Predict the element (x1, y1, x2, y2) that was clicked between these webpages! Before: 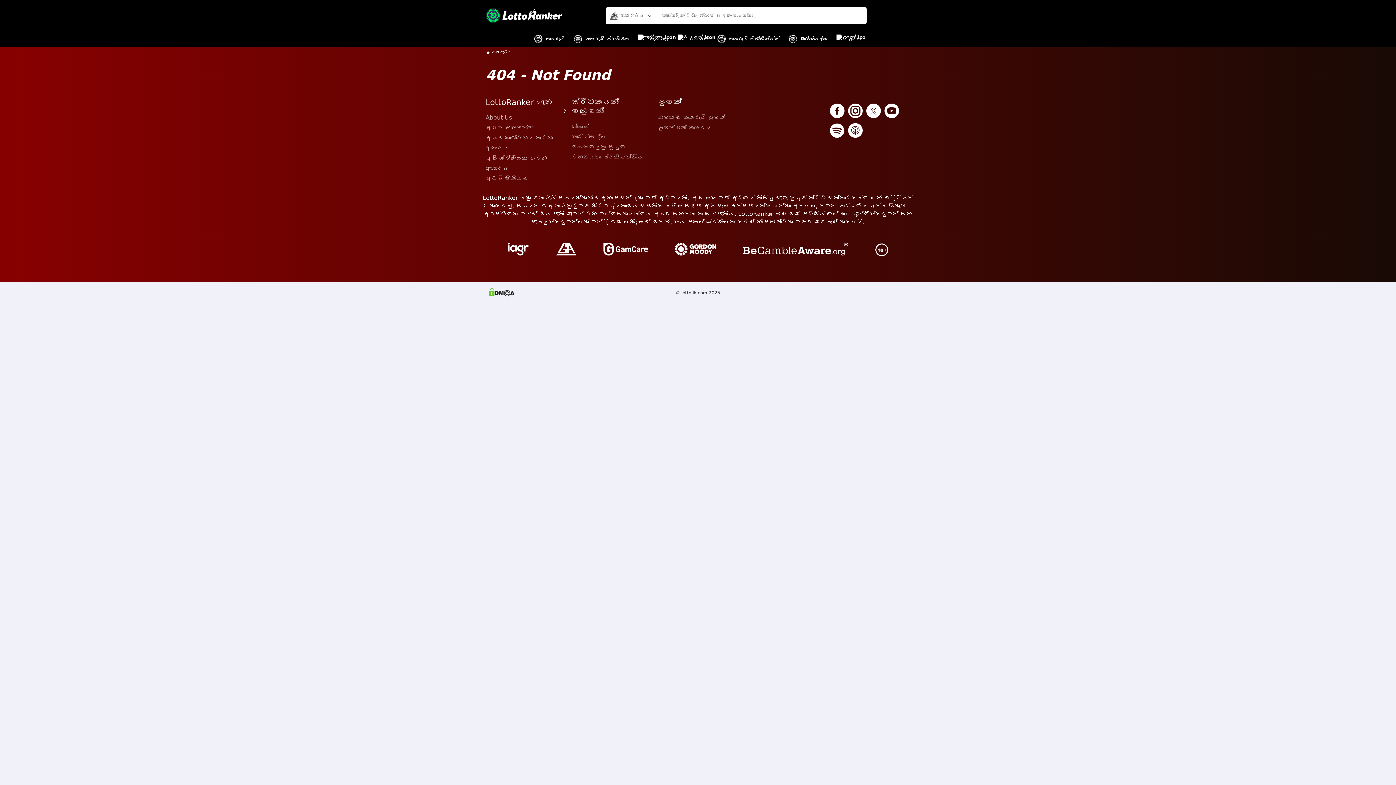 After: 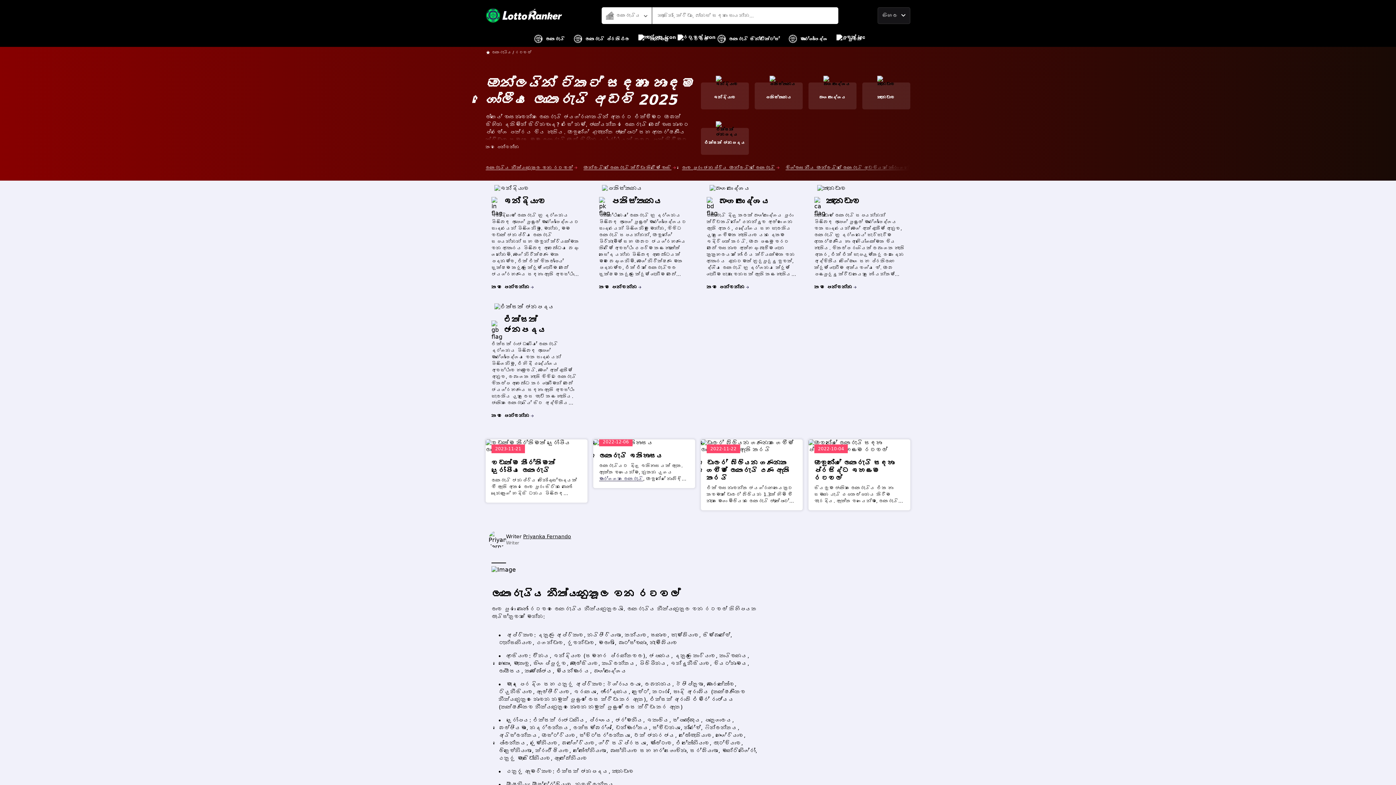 Action: bbox: (677, 30, 708, 46) label: රටවල්